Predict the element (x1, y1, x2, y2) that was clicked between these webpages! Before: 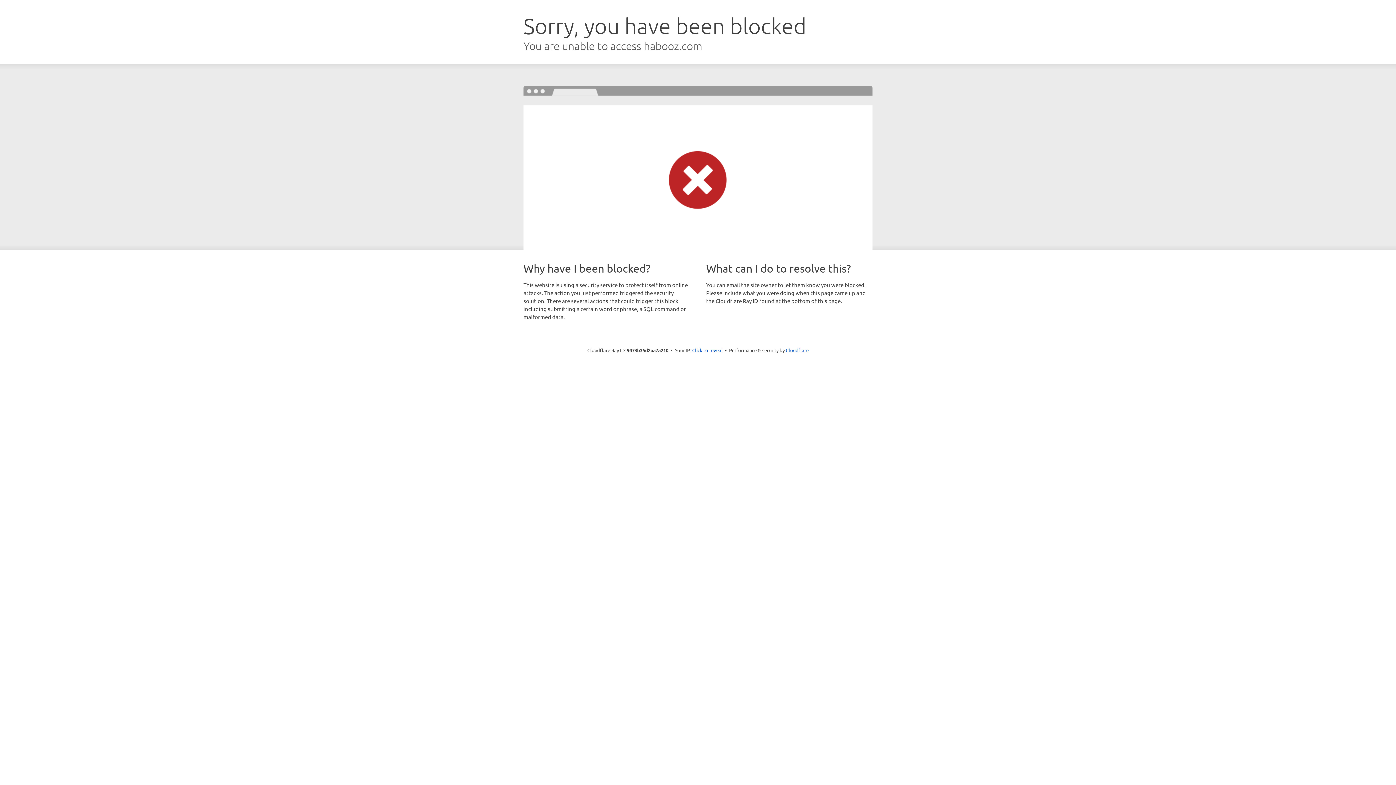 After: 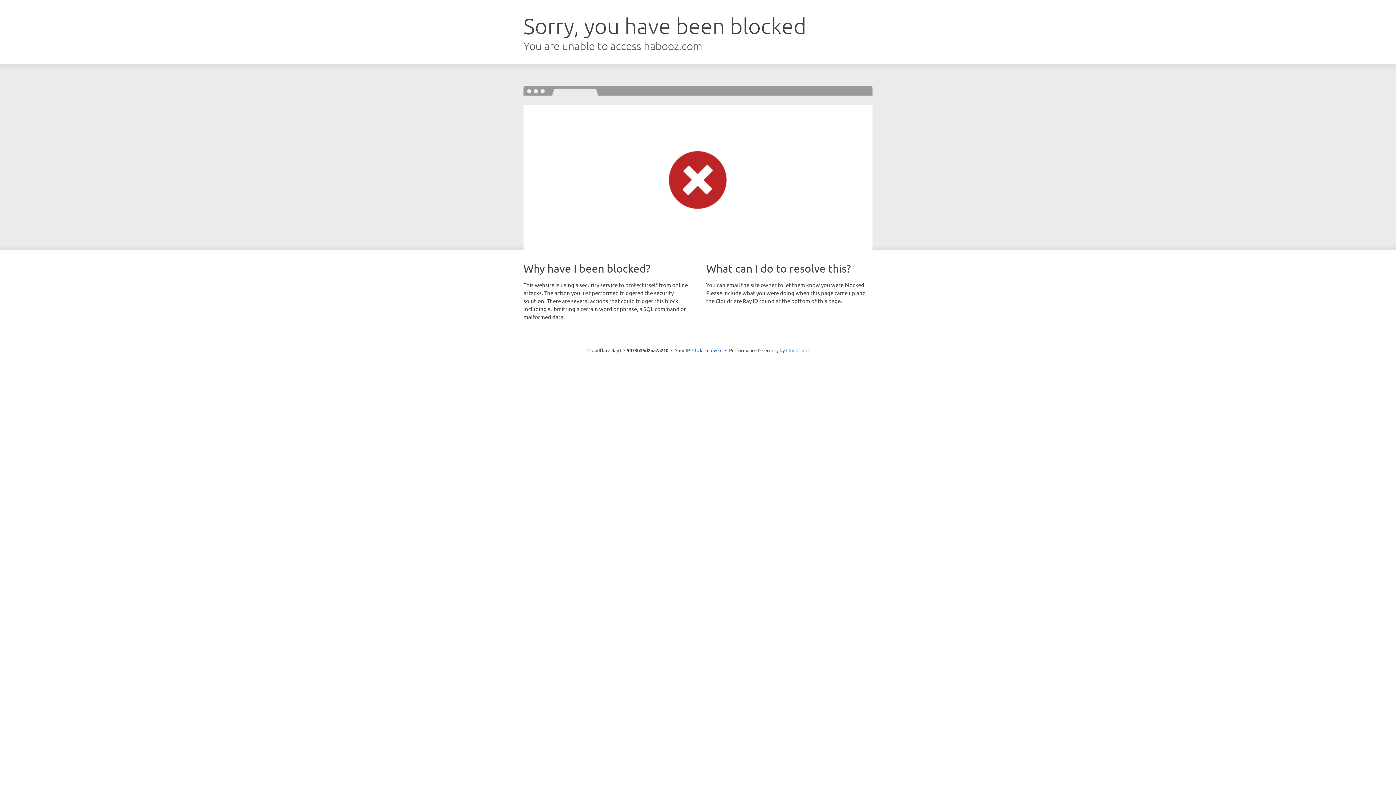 Action: bbox: (786, 347, 808, 353) label: Cloudflare